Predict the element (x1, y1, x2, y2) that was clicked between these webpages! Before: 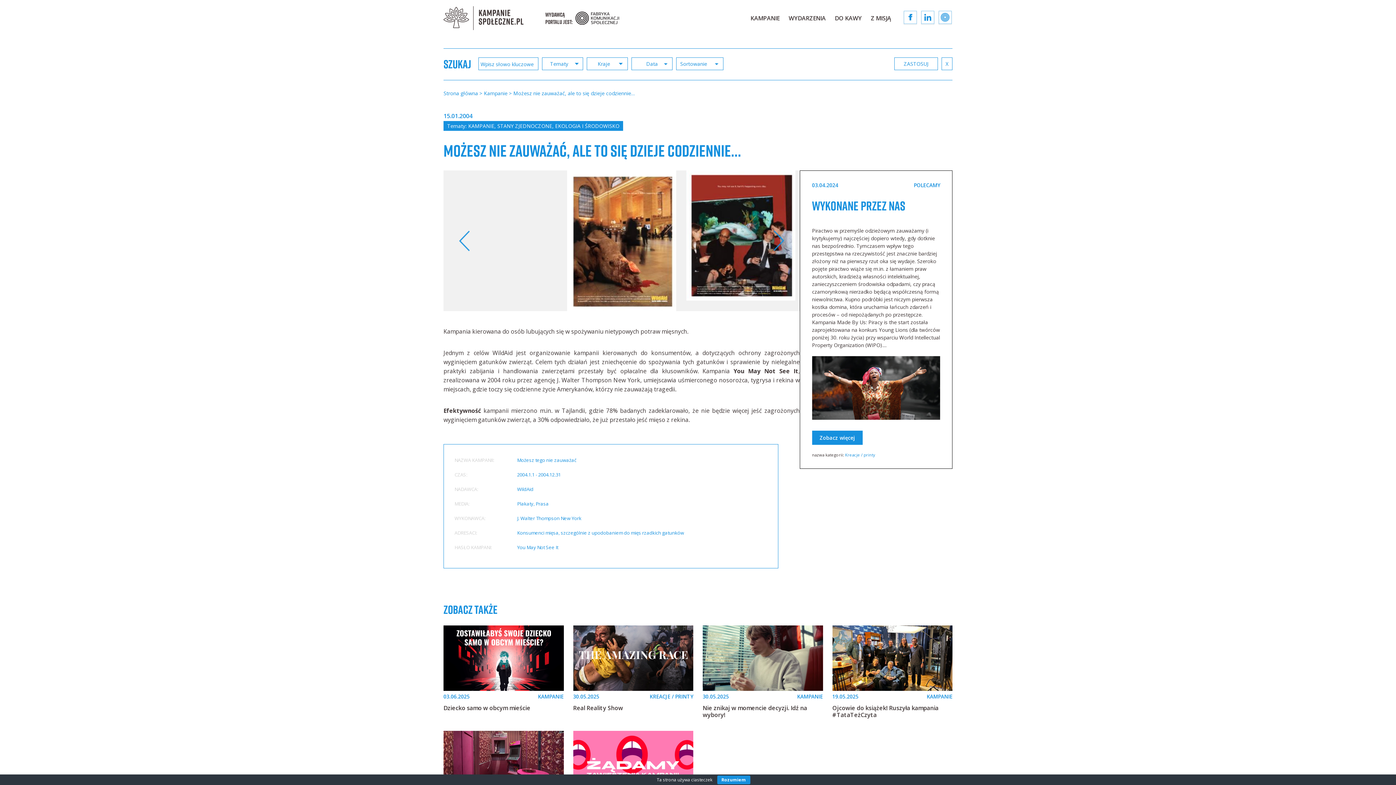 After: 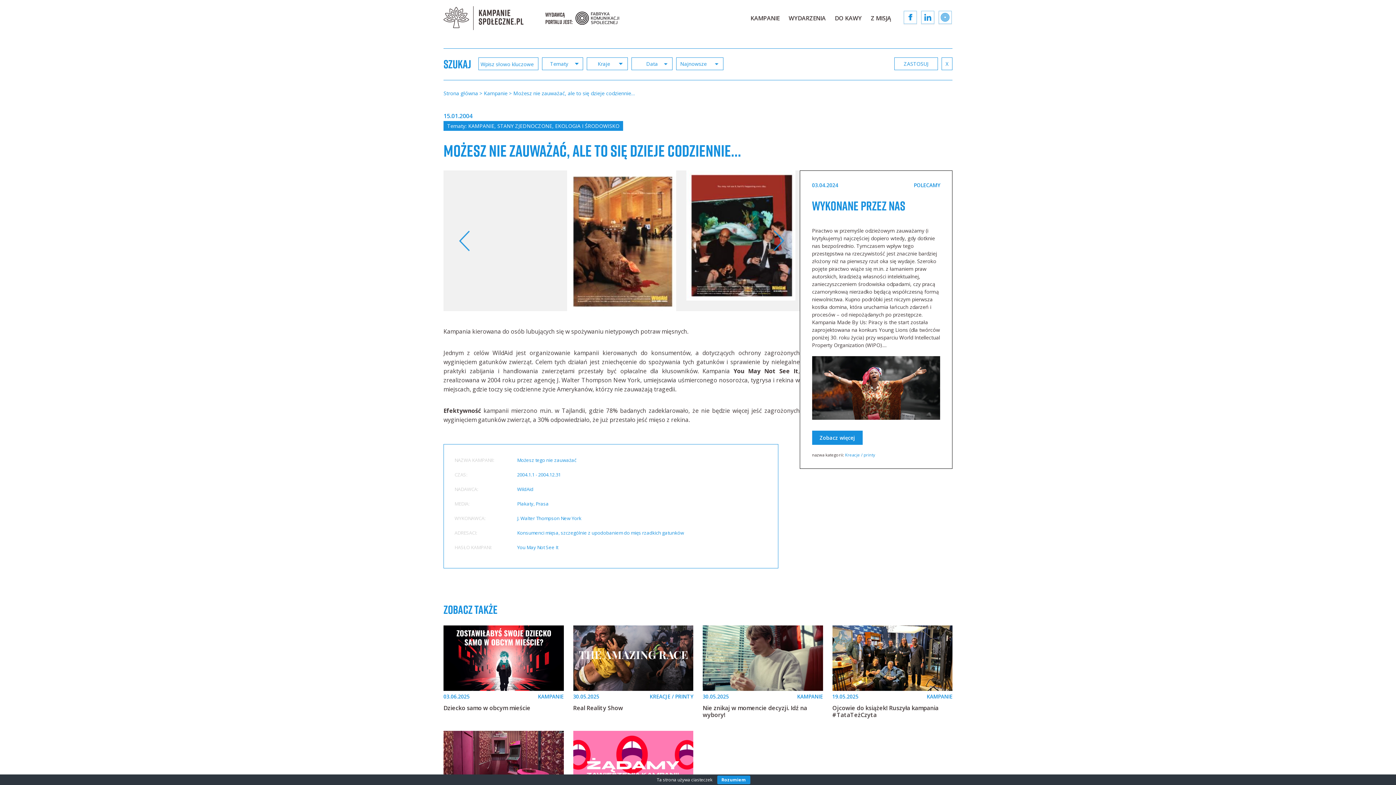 Action: bbox: (941, 57, 952, 70) label: X